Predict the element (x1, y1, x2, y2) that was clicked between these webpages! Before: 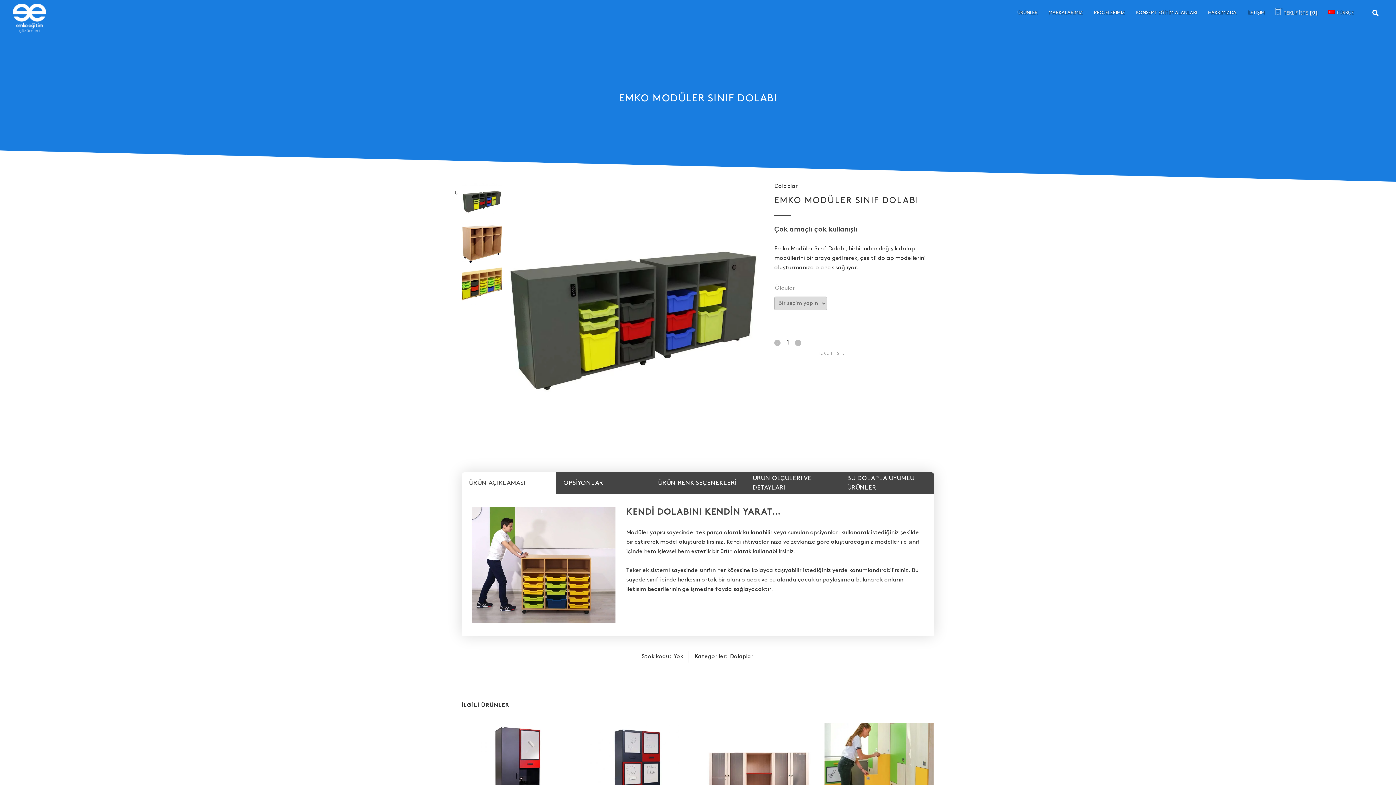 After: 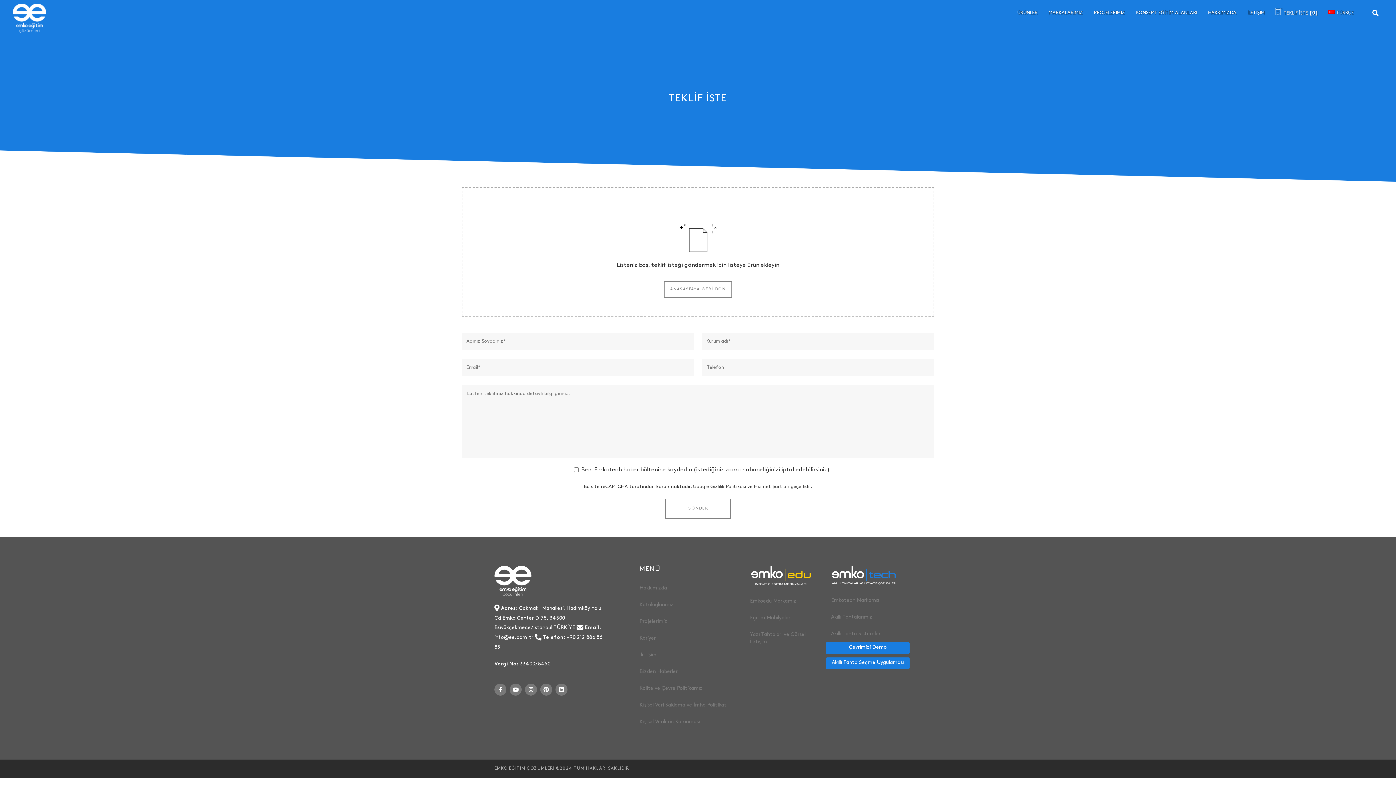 Action: label:  TEKLİF İSTE 0 bbox: (1275, 10, 1318, 15)